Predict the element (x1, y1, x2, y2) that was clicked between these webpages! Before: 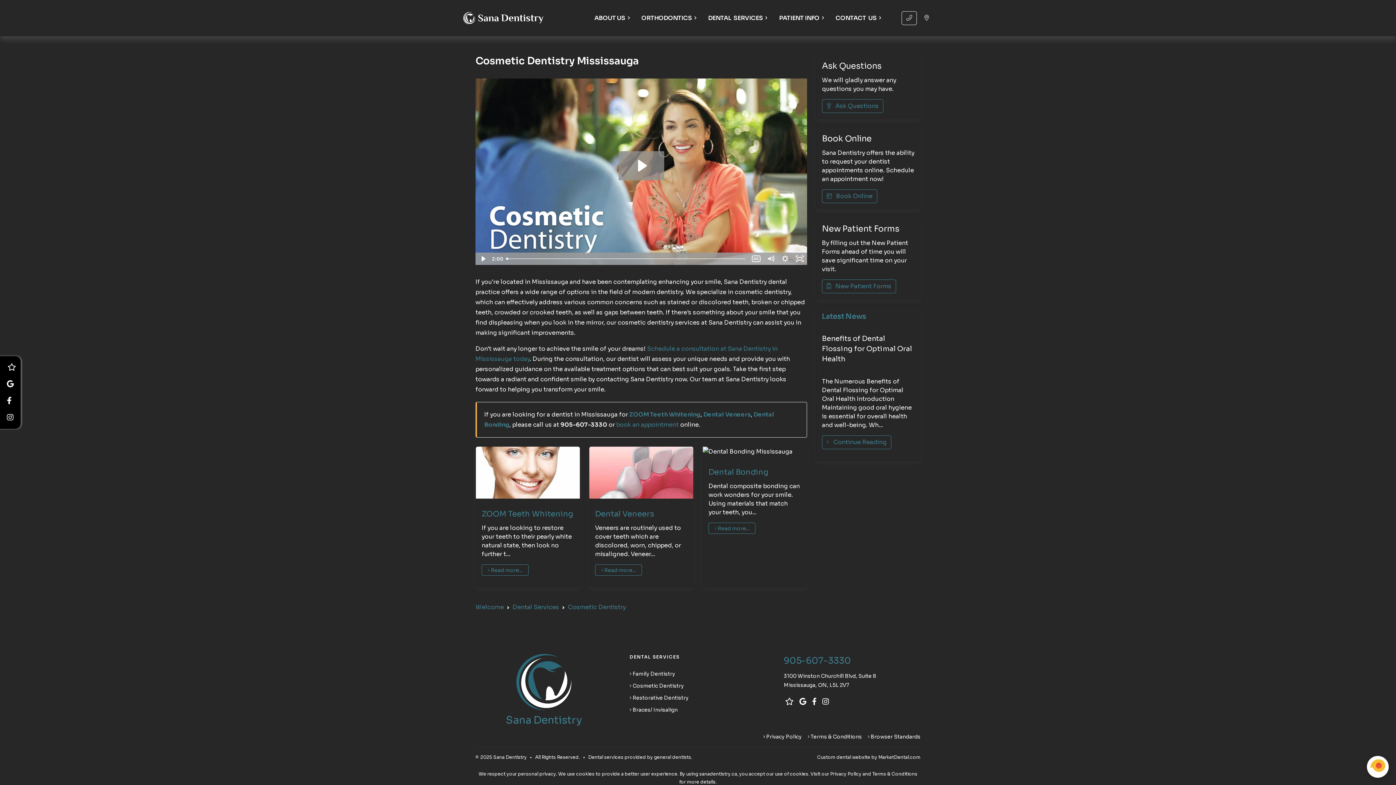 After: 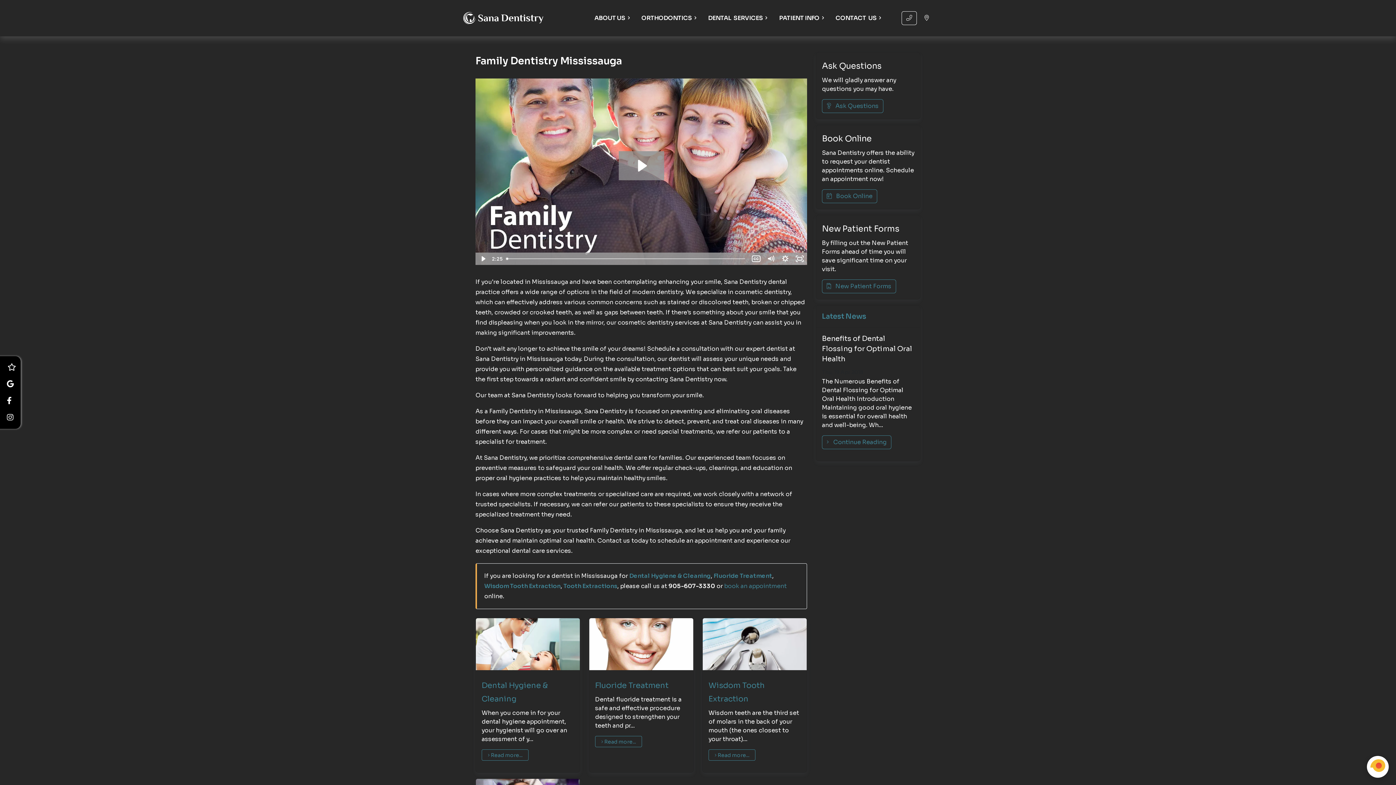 Action: bbox: (632, 670, 675, 677) label: Family Dentistry